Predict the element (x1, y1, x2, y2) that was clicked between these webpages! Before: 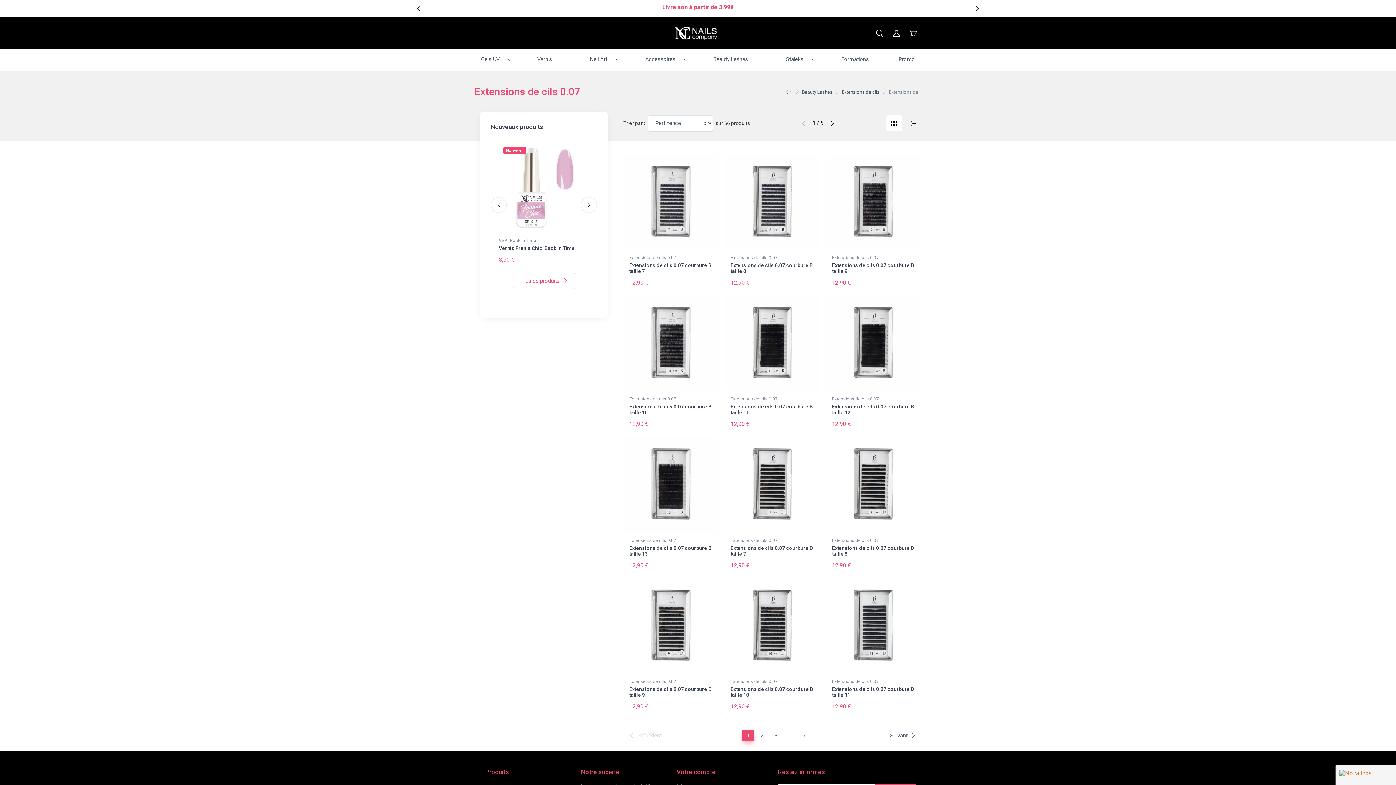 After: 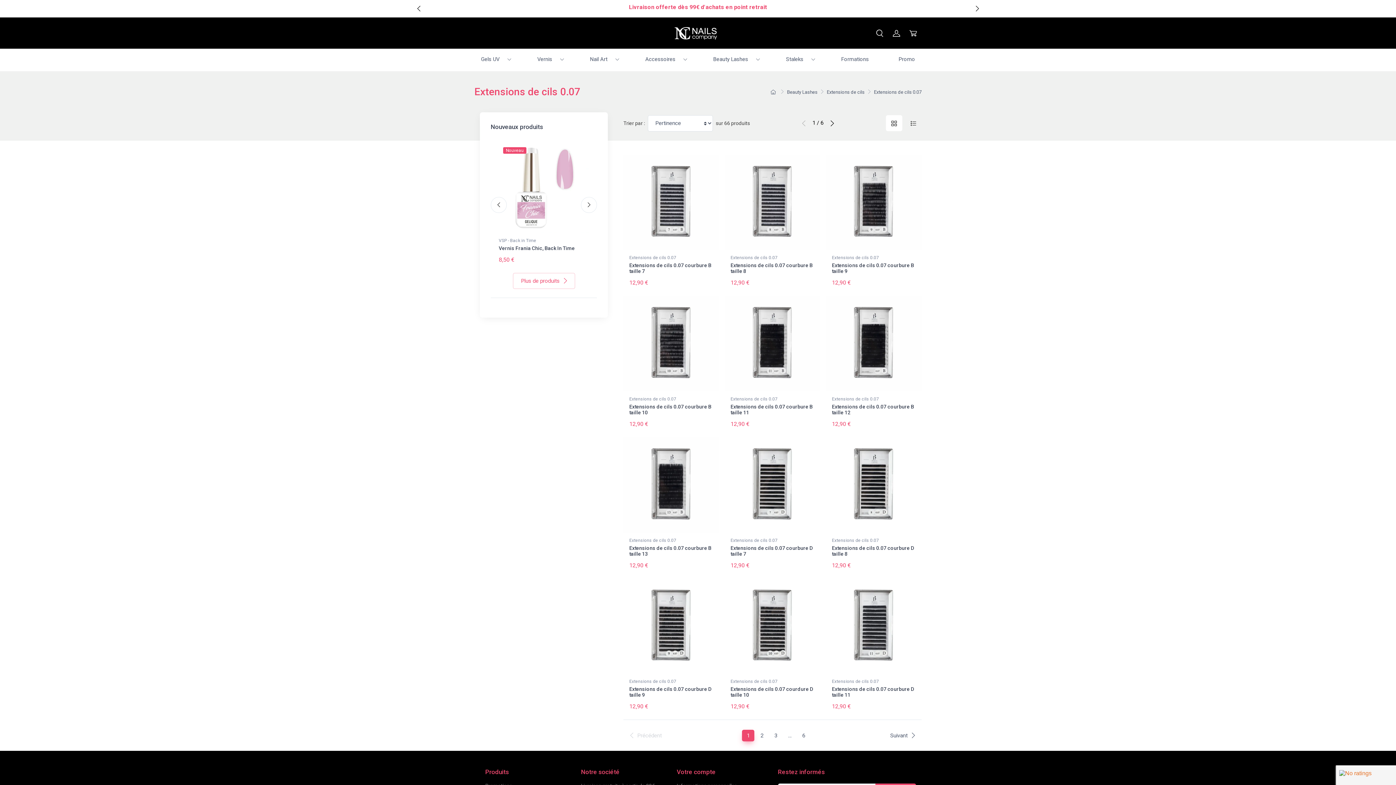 Action: bbox: (730, 678, 814, 686) label: Extensions de cils 0.07